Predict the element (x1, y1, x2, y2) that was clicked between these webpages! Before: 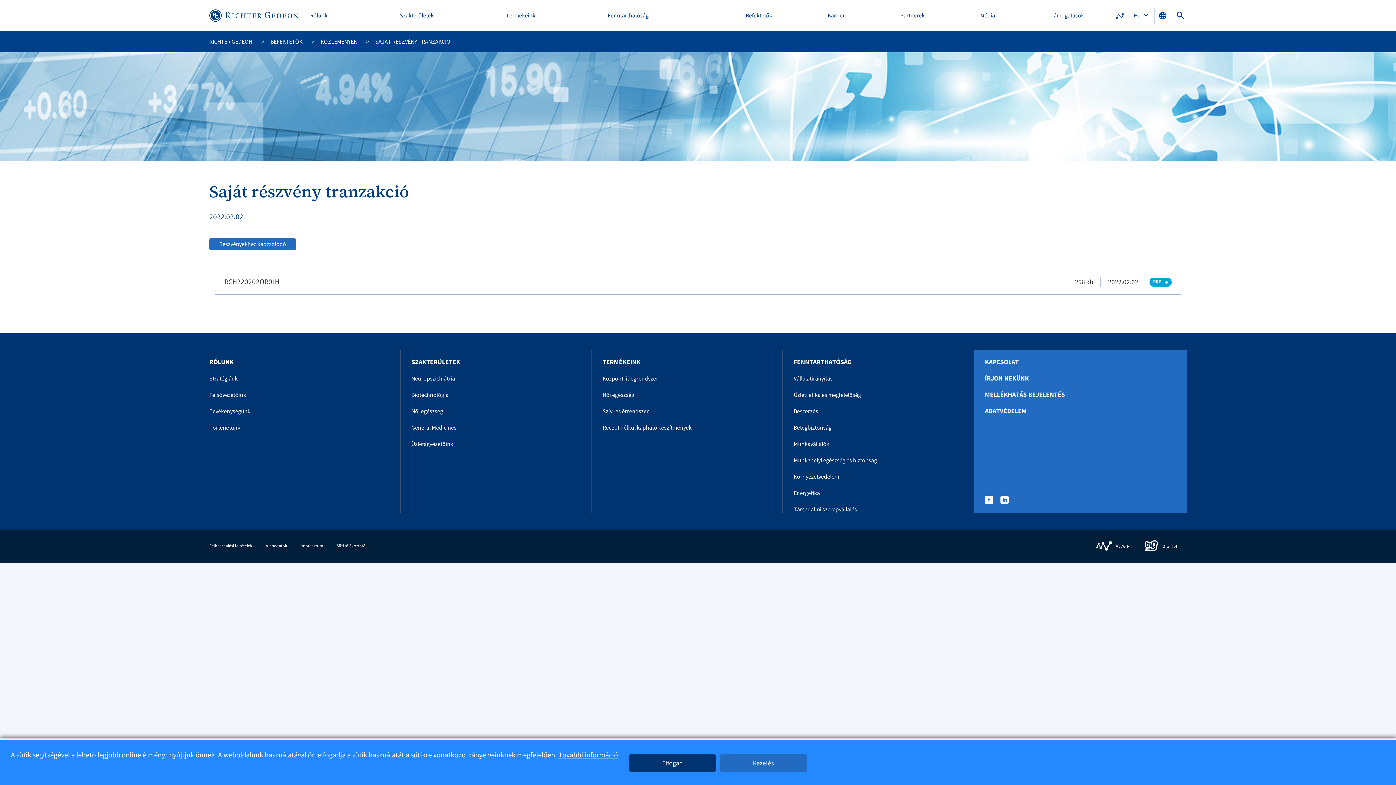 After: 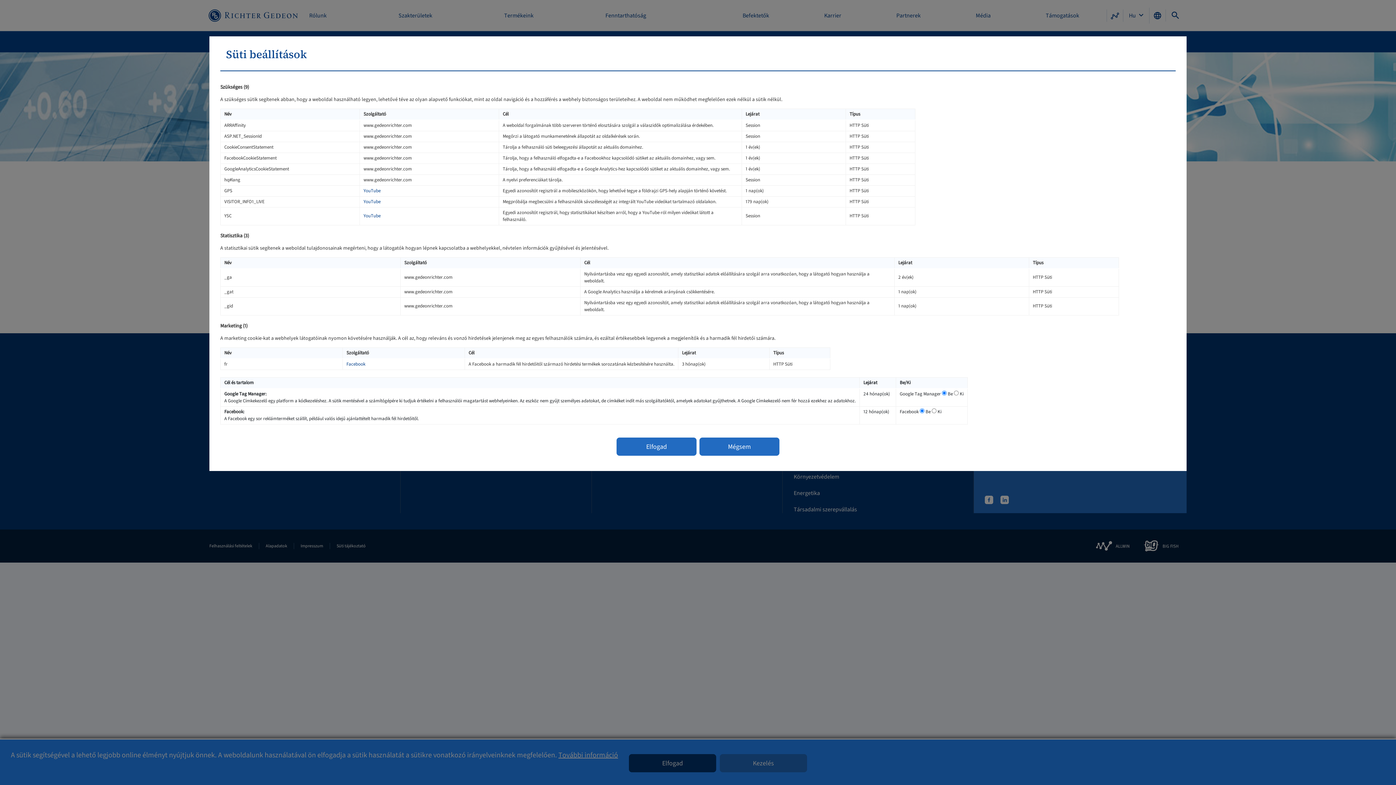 Action: bbox: (720, 754, 807, 772) label: Kezelés